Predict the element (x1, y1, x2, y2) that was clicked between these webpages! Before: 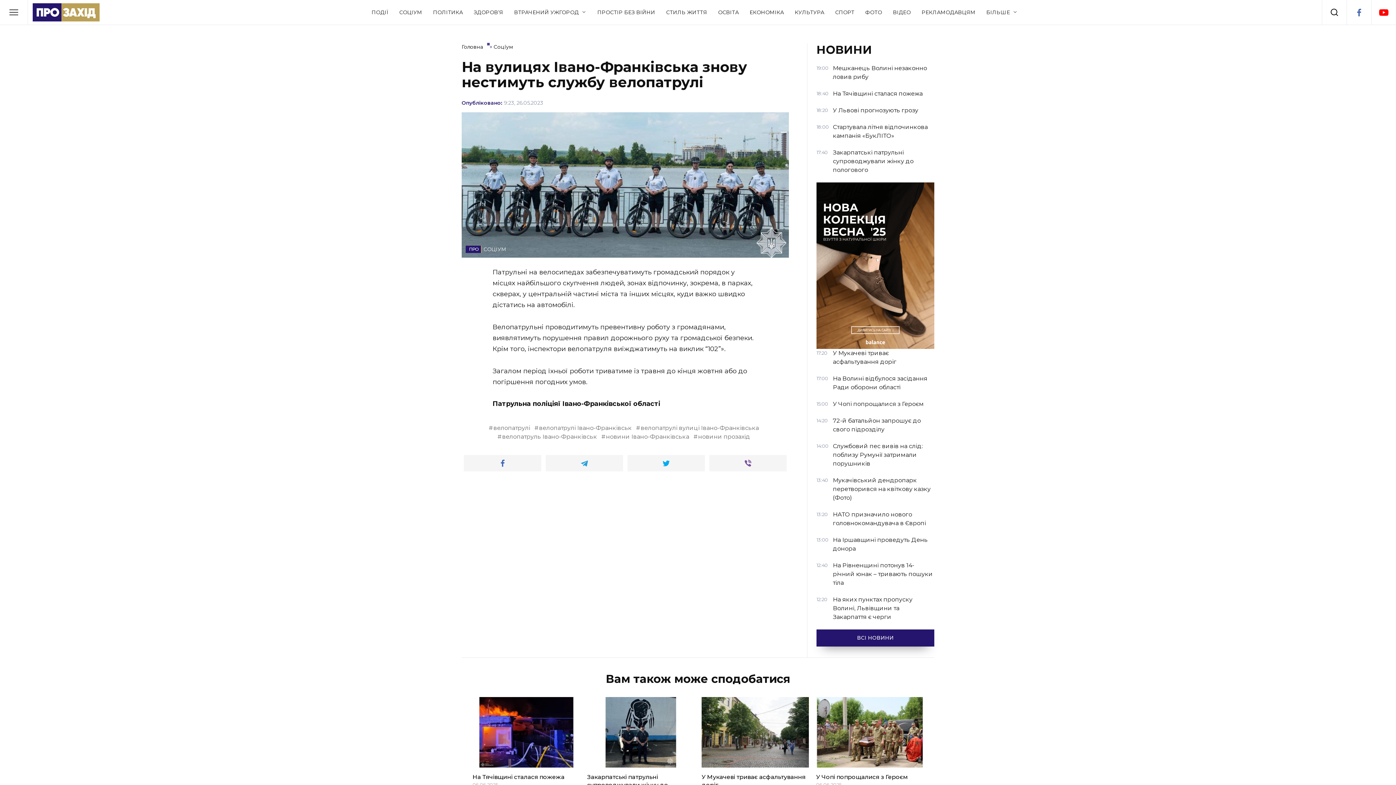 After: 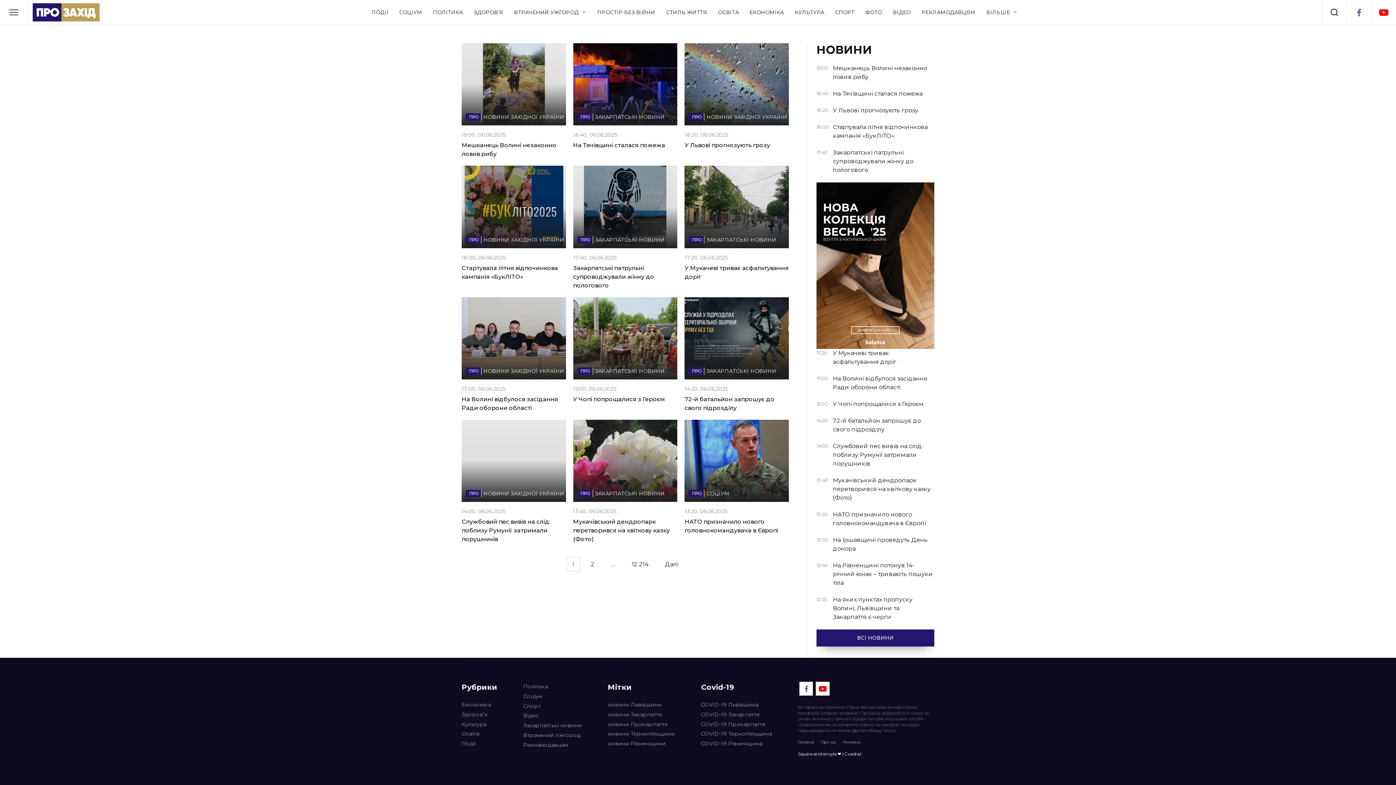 Action: label: ВСІ НОВИНИ bbox: (816, 629, 934, 646)